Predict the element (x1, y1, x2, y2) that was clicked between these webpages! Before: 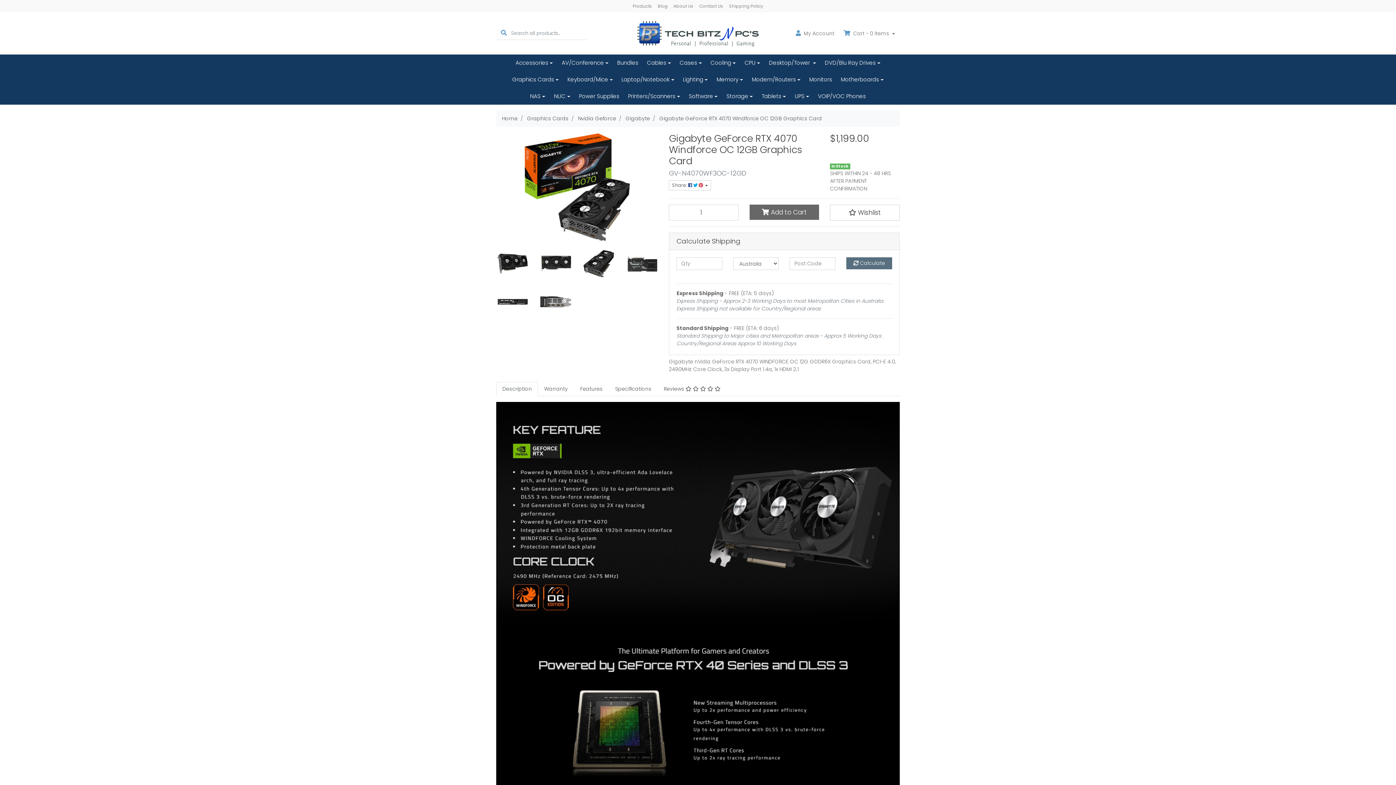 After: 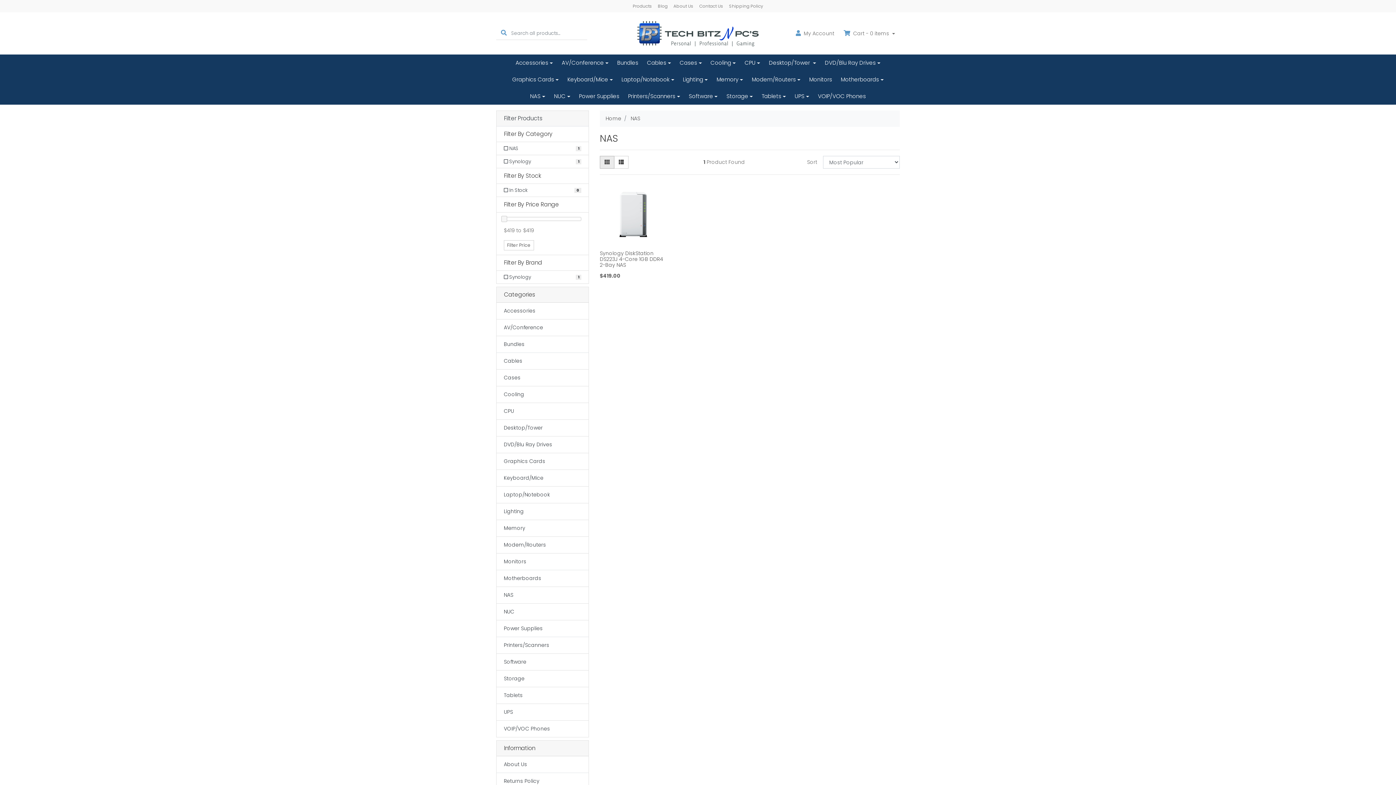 Action: label: NAS bbox: (525, 88, 549, 104)